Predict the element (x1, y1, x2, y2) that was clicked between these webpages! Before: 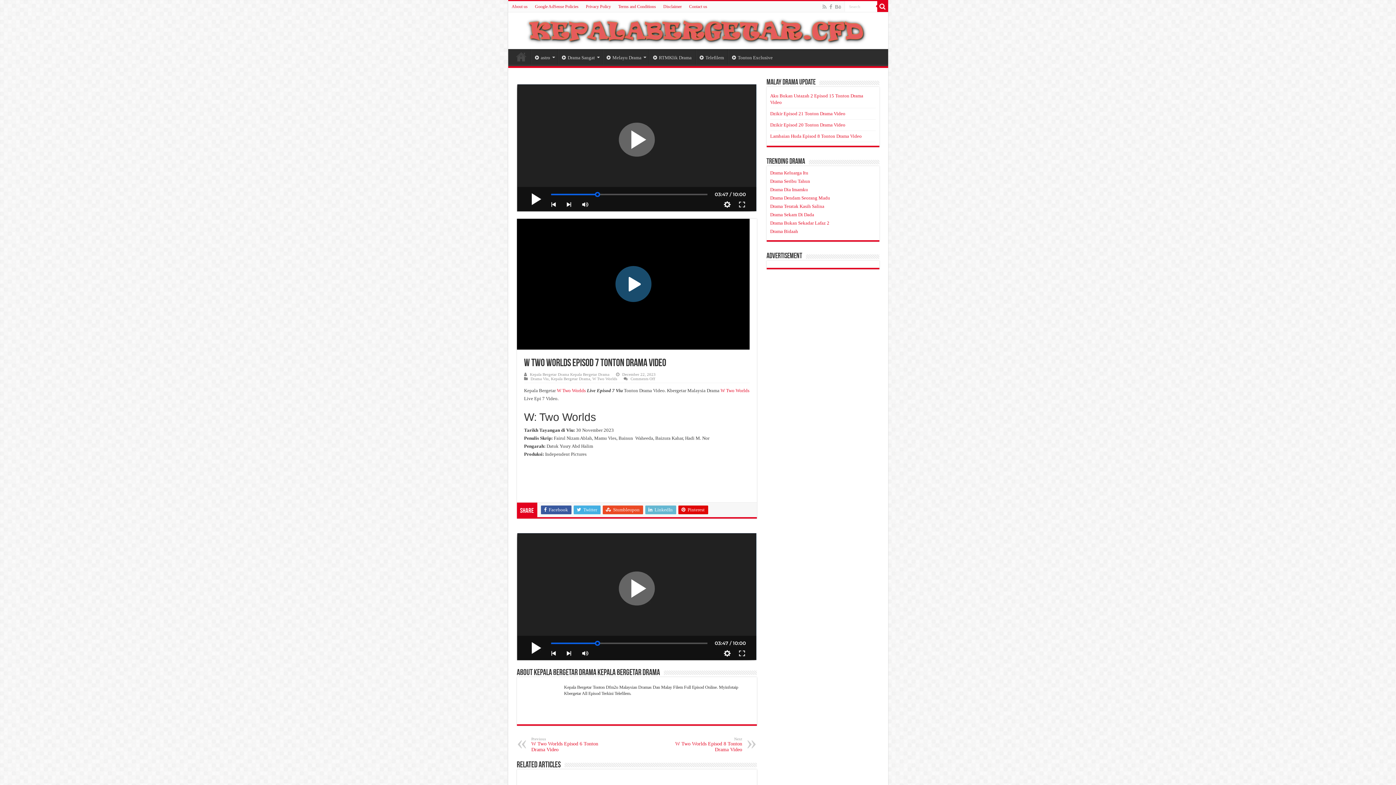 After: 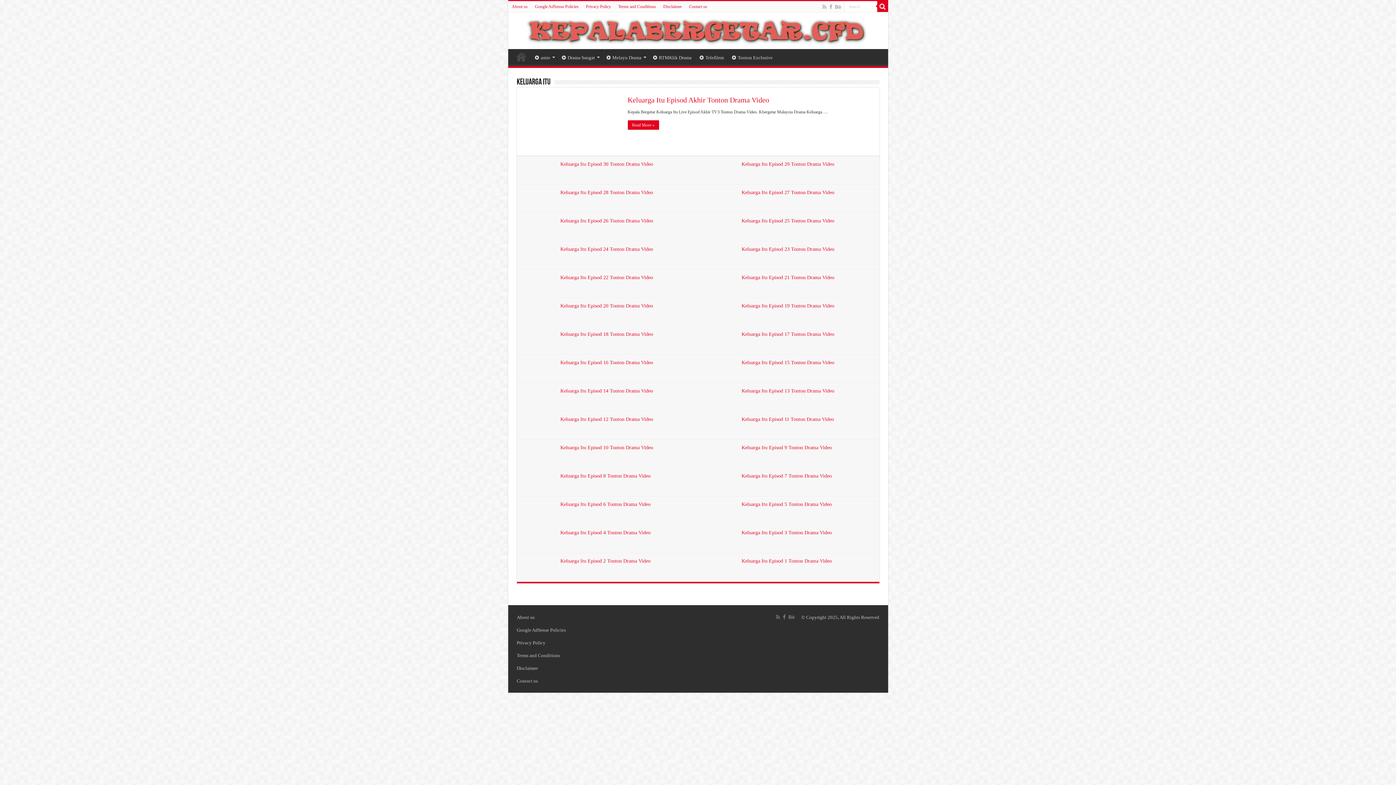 Action: label: Drama Keluarga Itu bbox: (770, 170, 808, 175)